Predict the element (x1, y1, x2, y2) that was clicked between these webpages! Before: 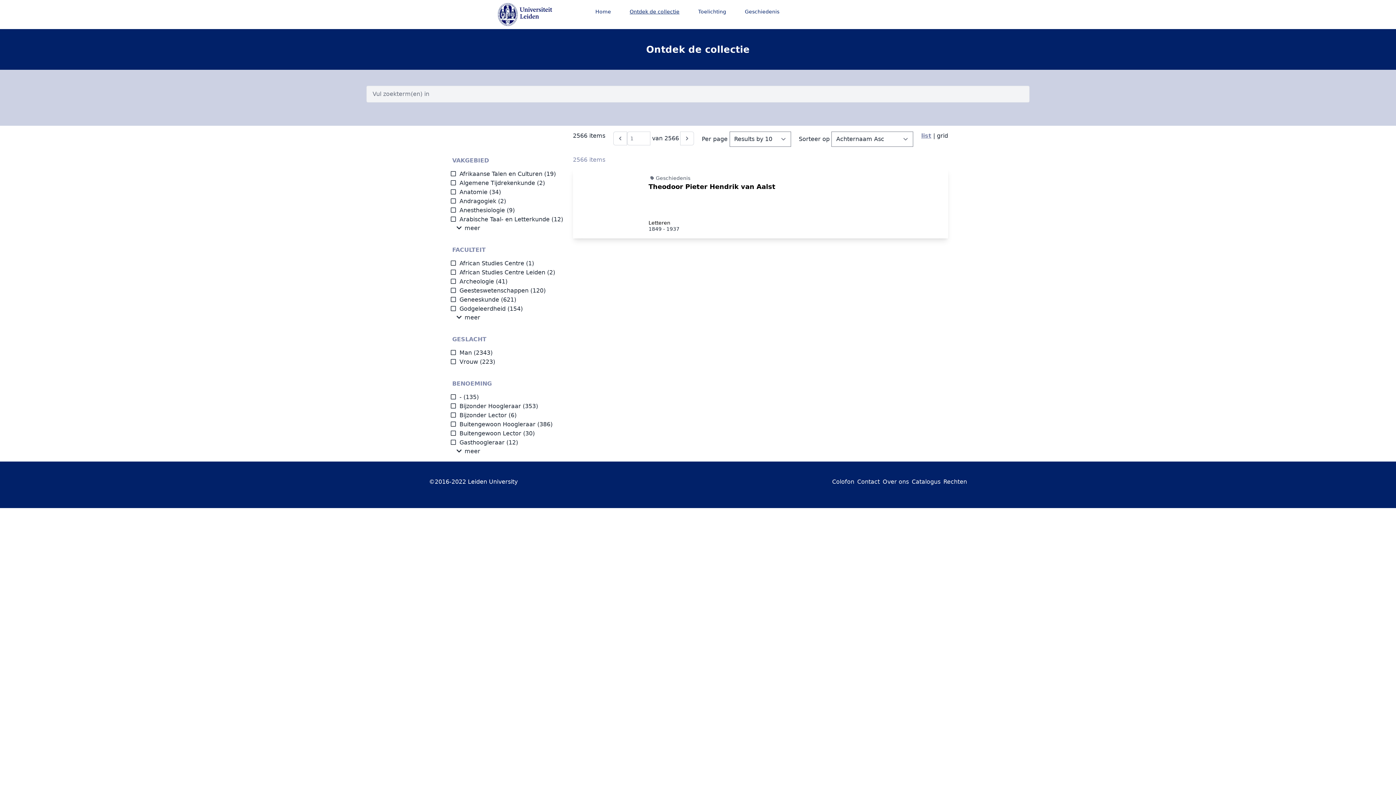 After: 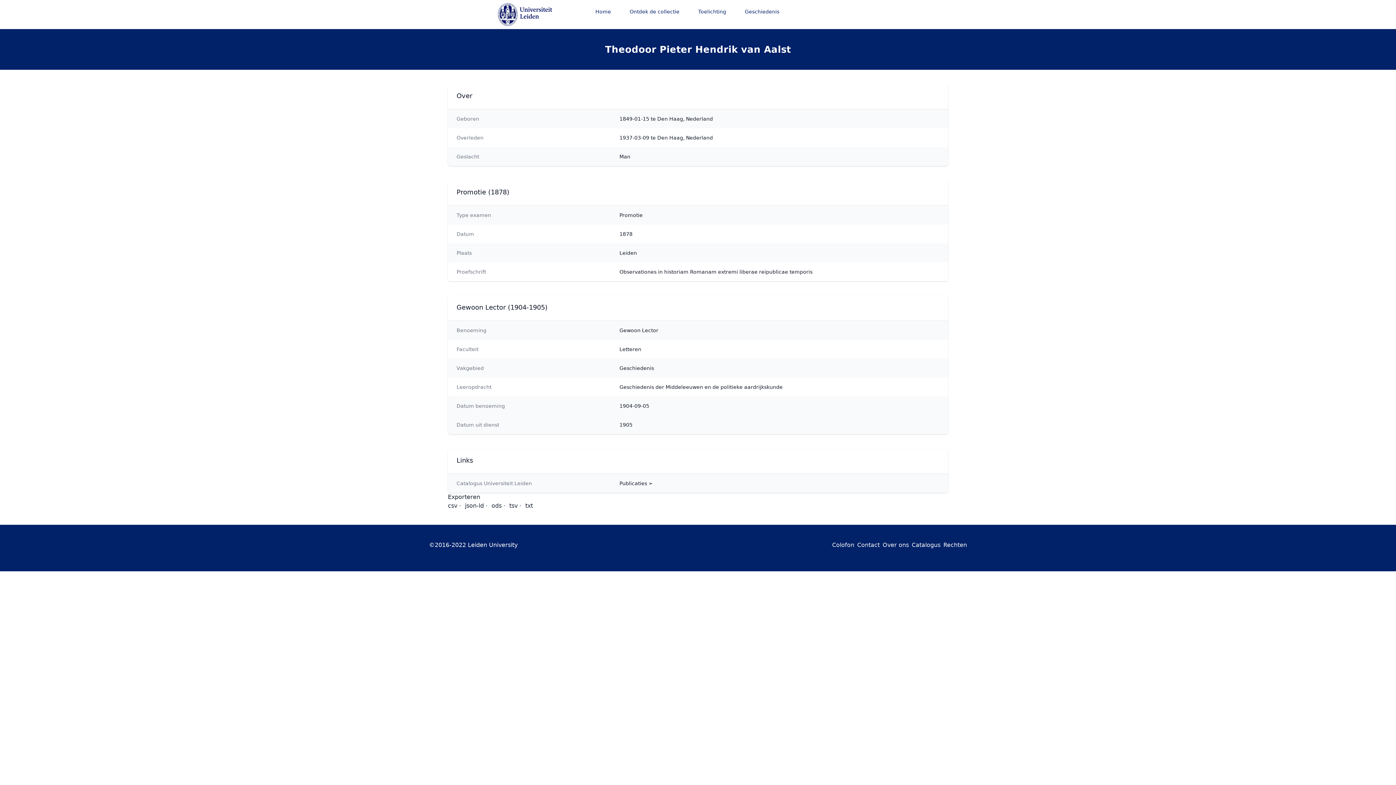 Action: bbox: (648, 182, 775, 190) label: Theodoor Pieter Hendrik van Aalst